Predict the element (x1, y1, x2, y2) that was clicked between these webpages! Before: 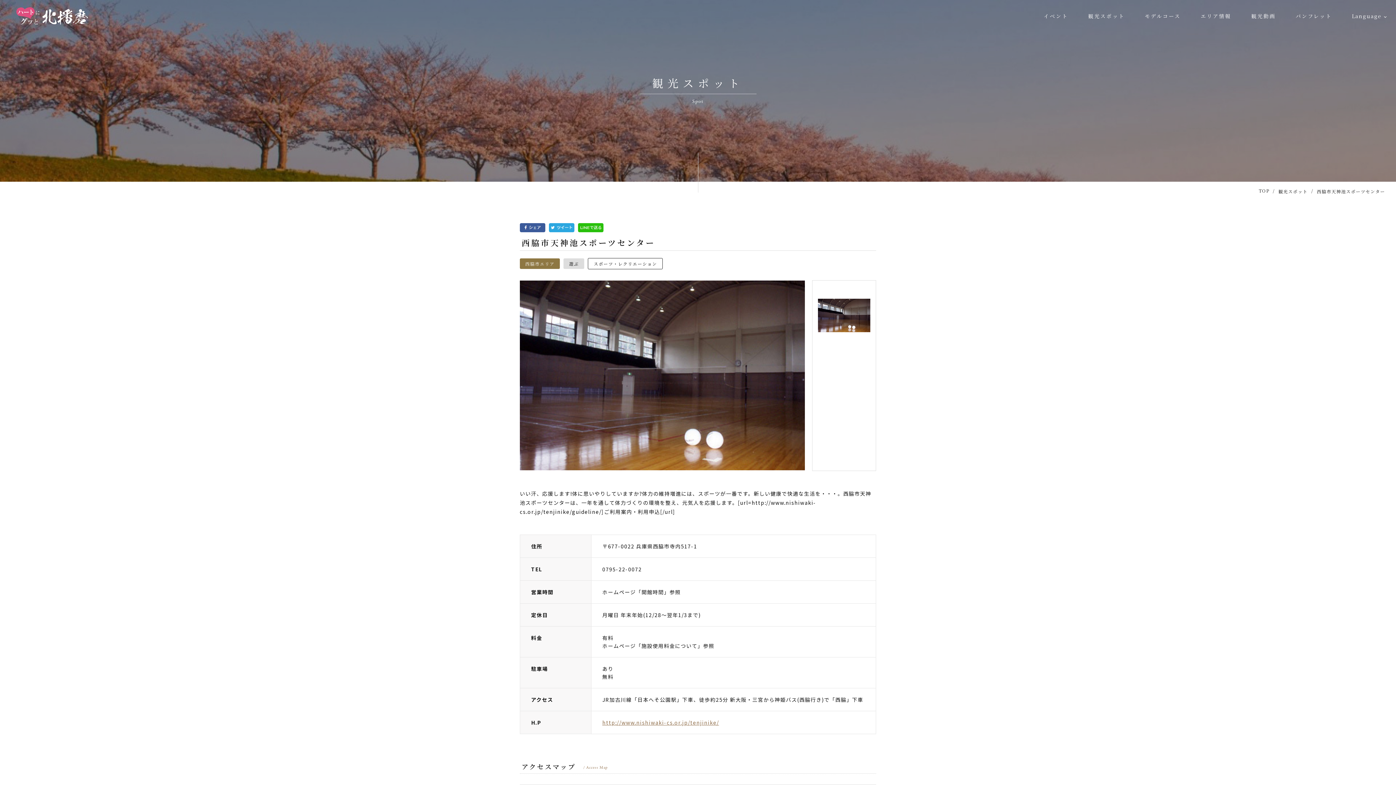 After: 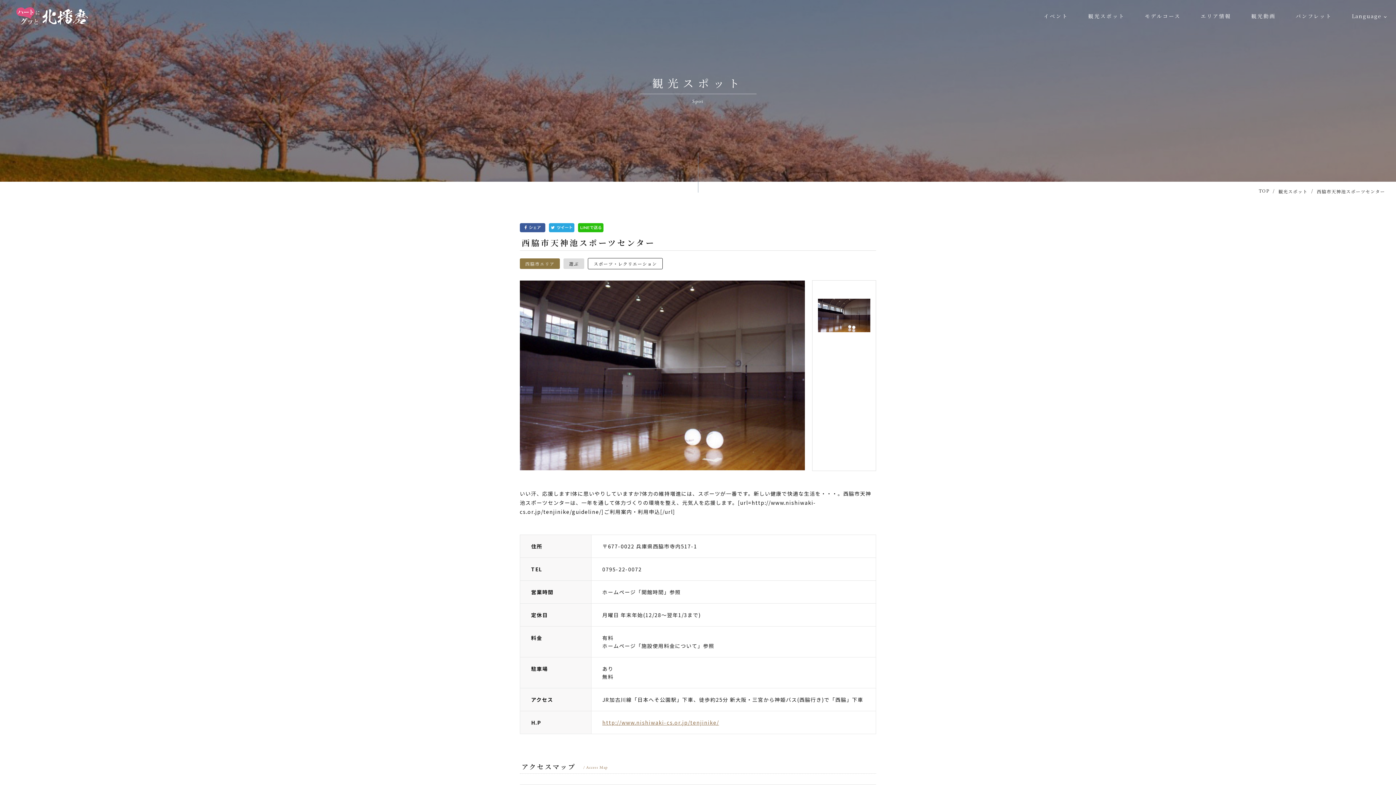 Action: bbox: (694, 138, 701, 181)